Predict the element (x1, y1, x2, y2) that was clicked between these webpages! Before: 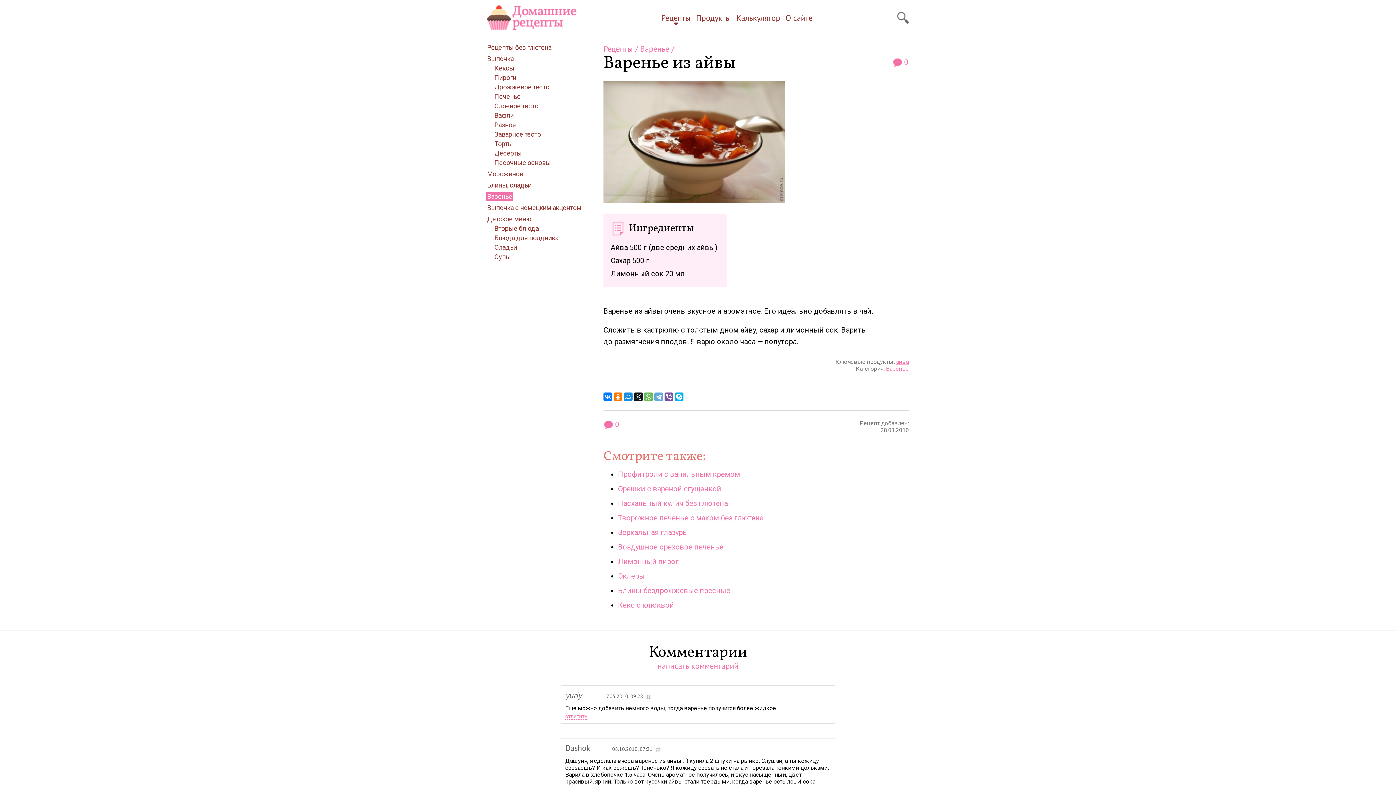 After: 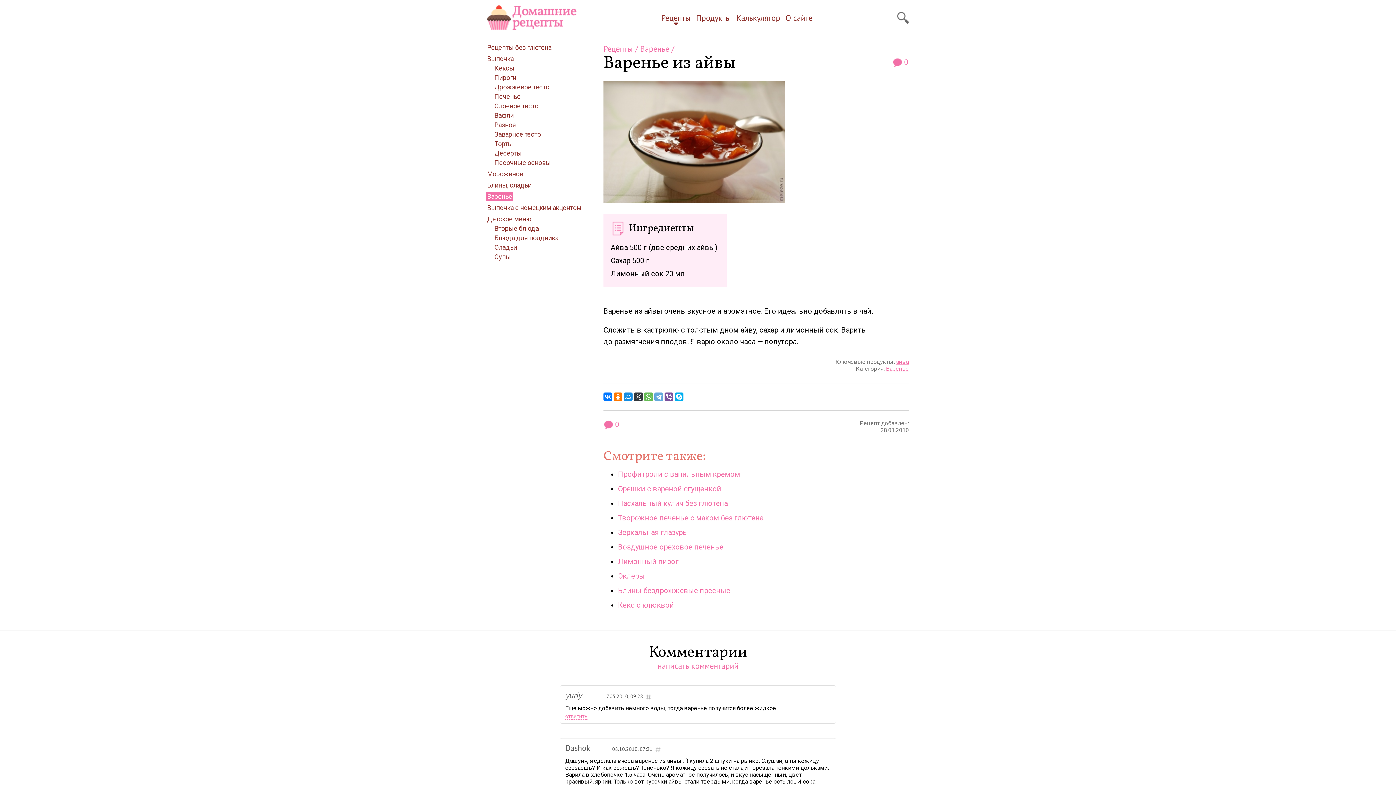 Action: bbox: (634, 392, 642, 401)